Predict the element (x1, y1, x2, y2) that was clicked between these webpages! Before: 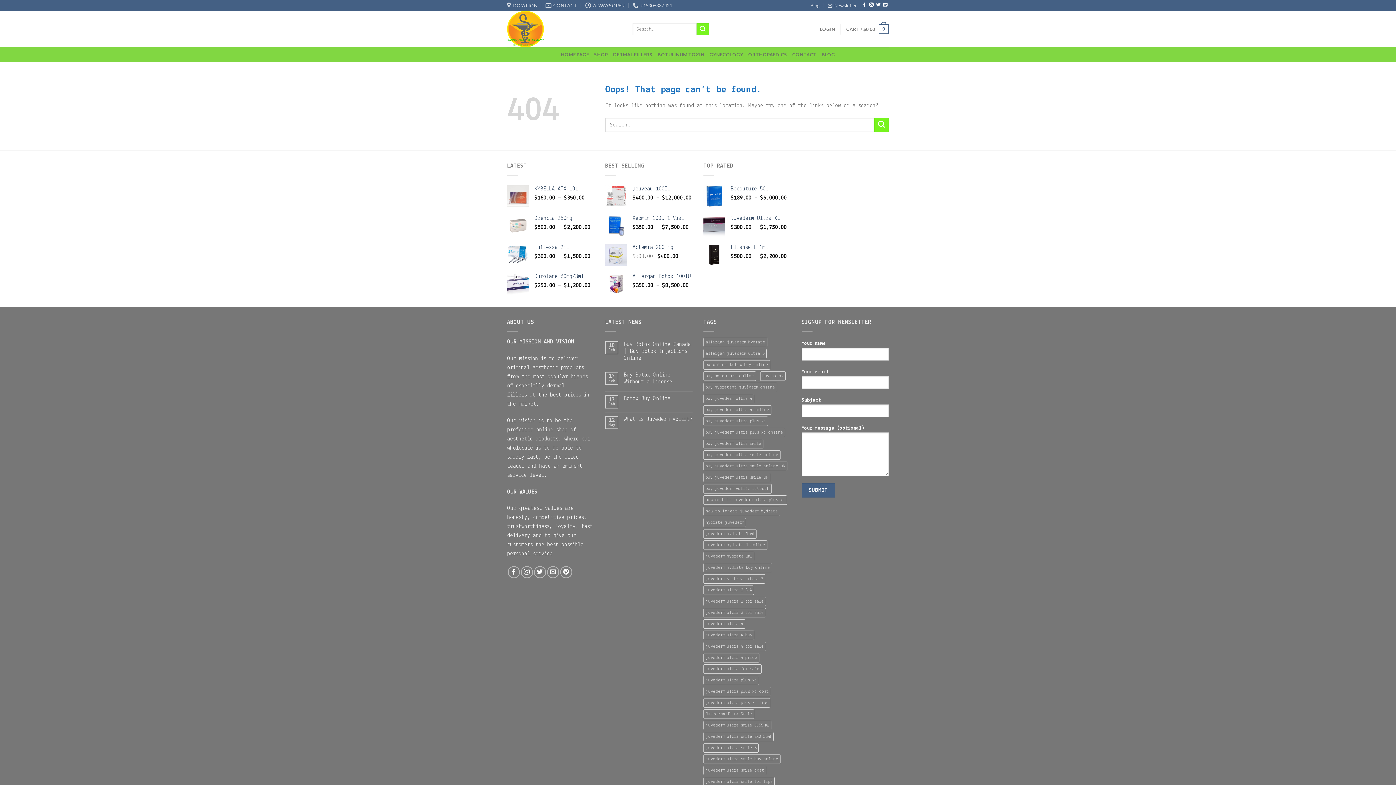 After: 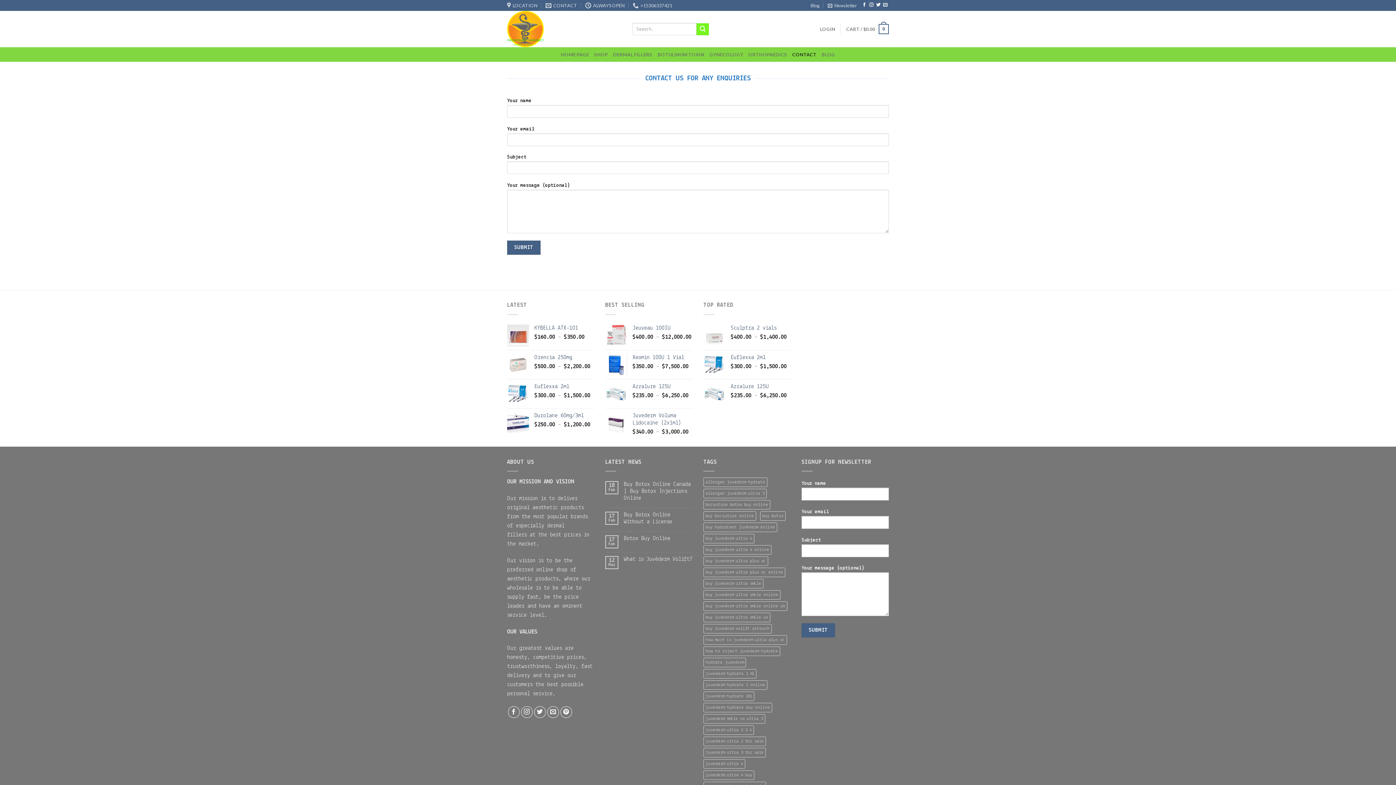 Action: bbox: (792, 47, 816, 61) label: CONTACT